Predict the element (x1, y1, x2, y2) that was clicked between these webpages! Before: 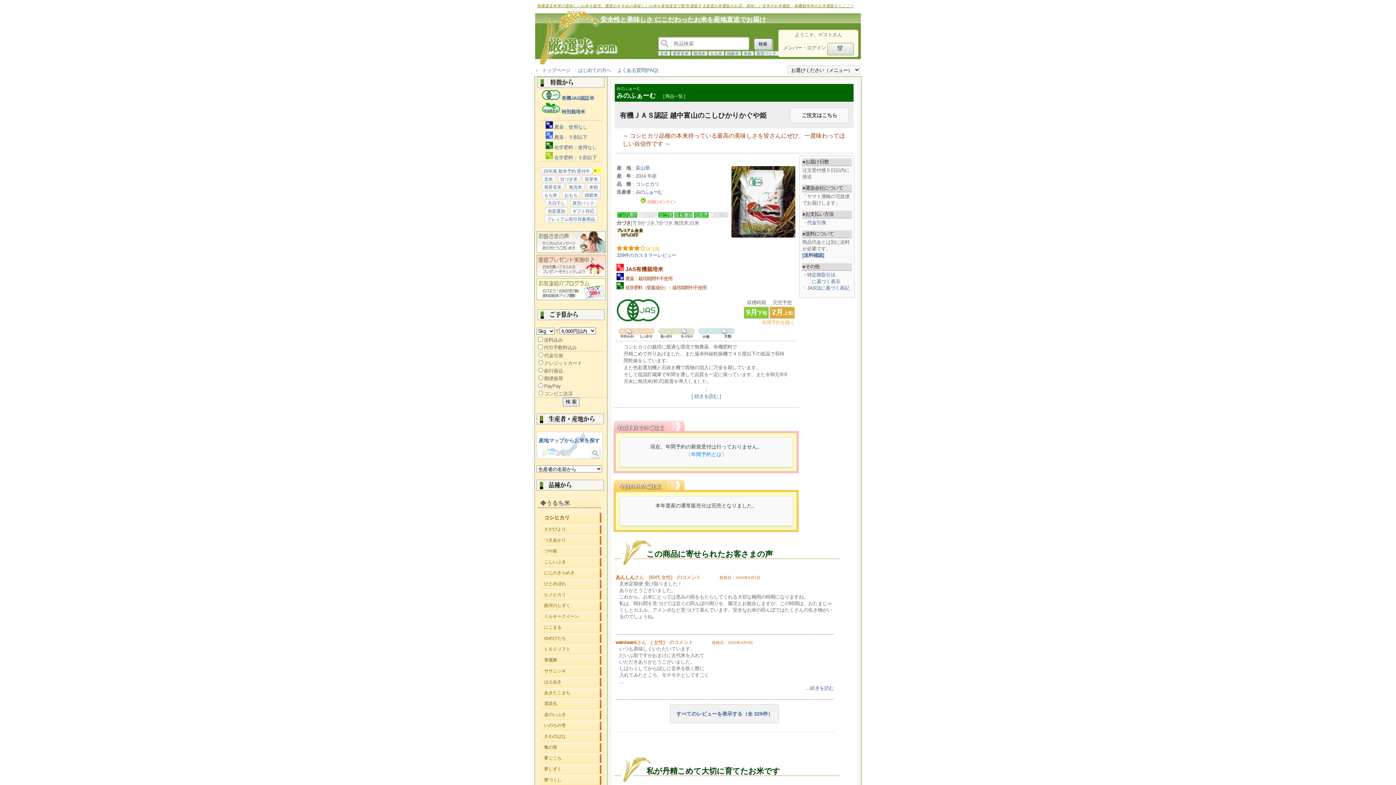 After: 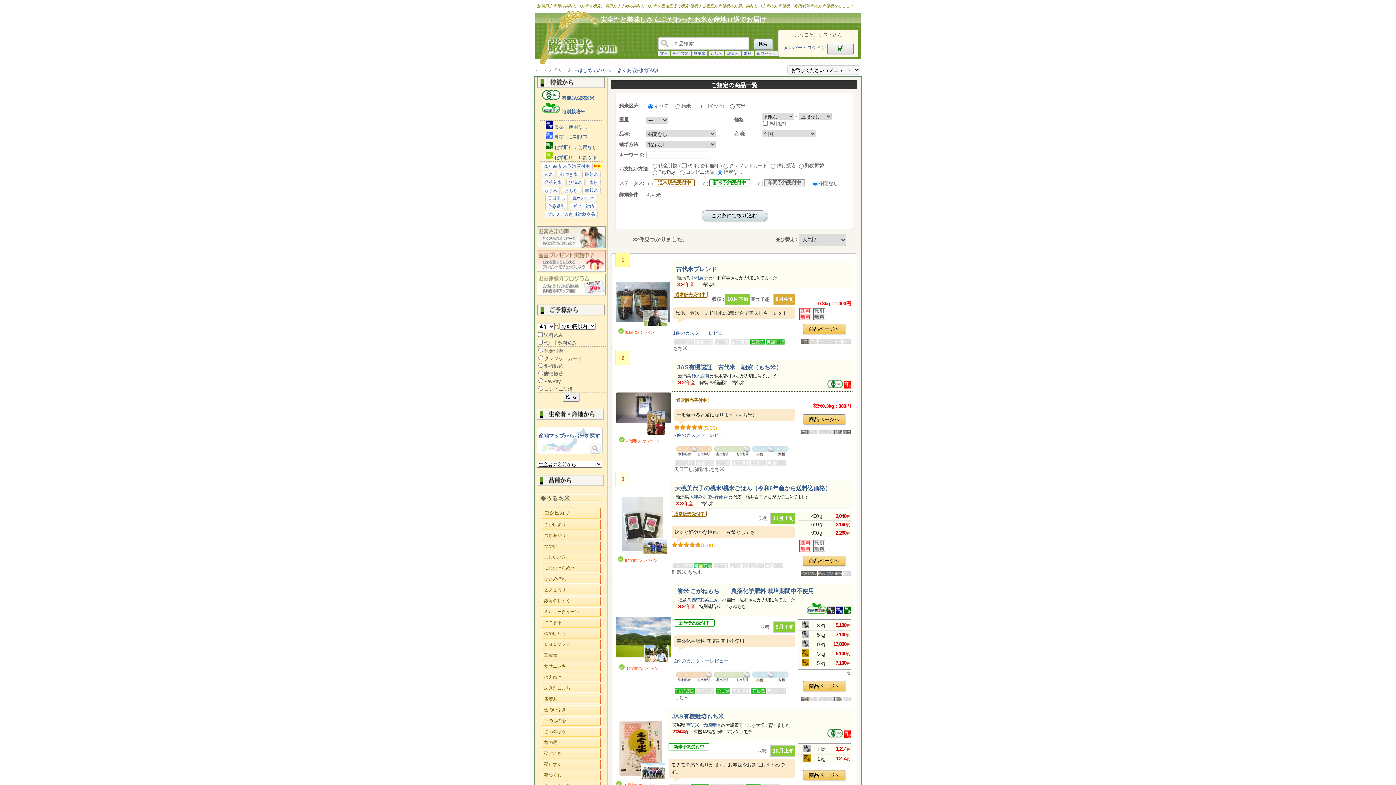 Action: label: もち米 bbox: (541, 191, 559, 199)